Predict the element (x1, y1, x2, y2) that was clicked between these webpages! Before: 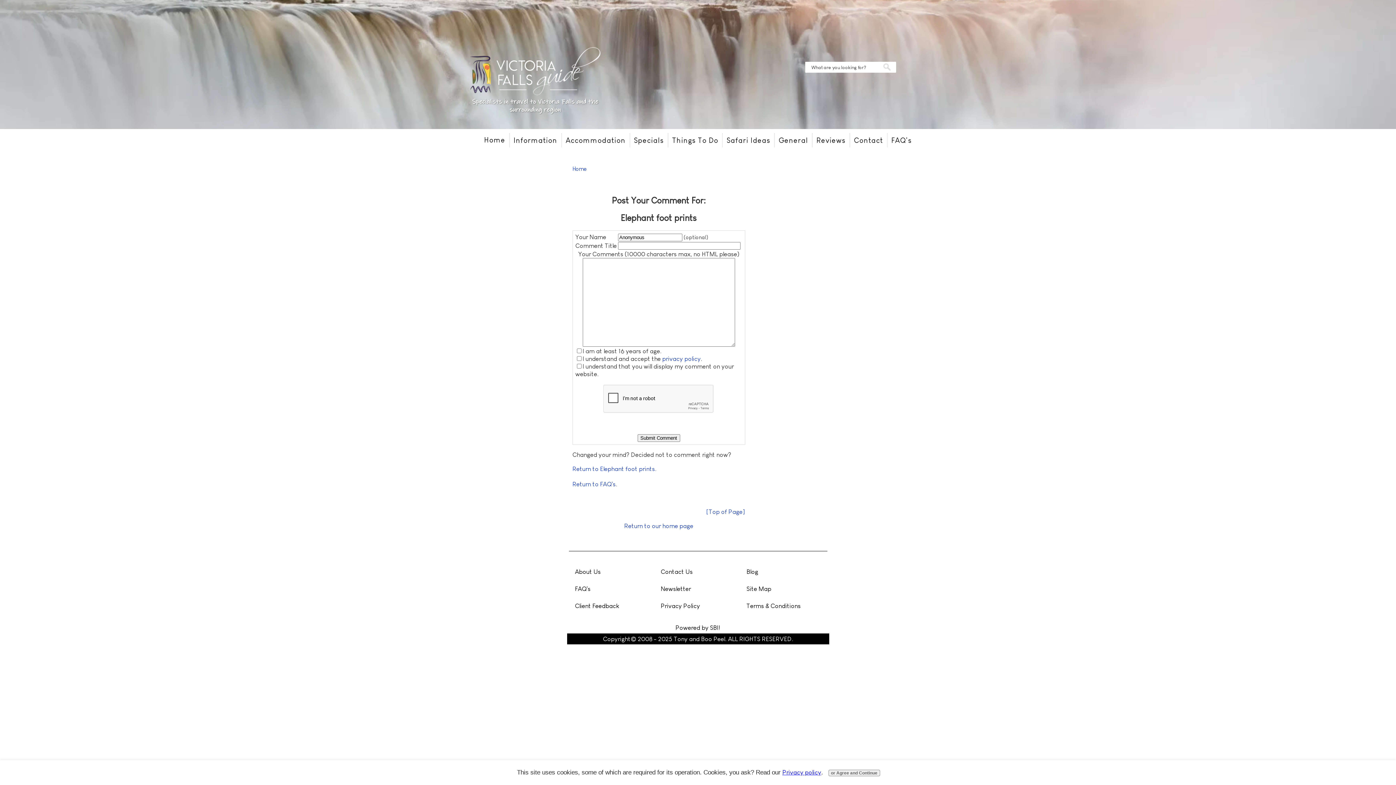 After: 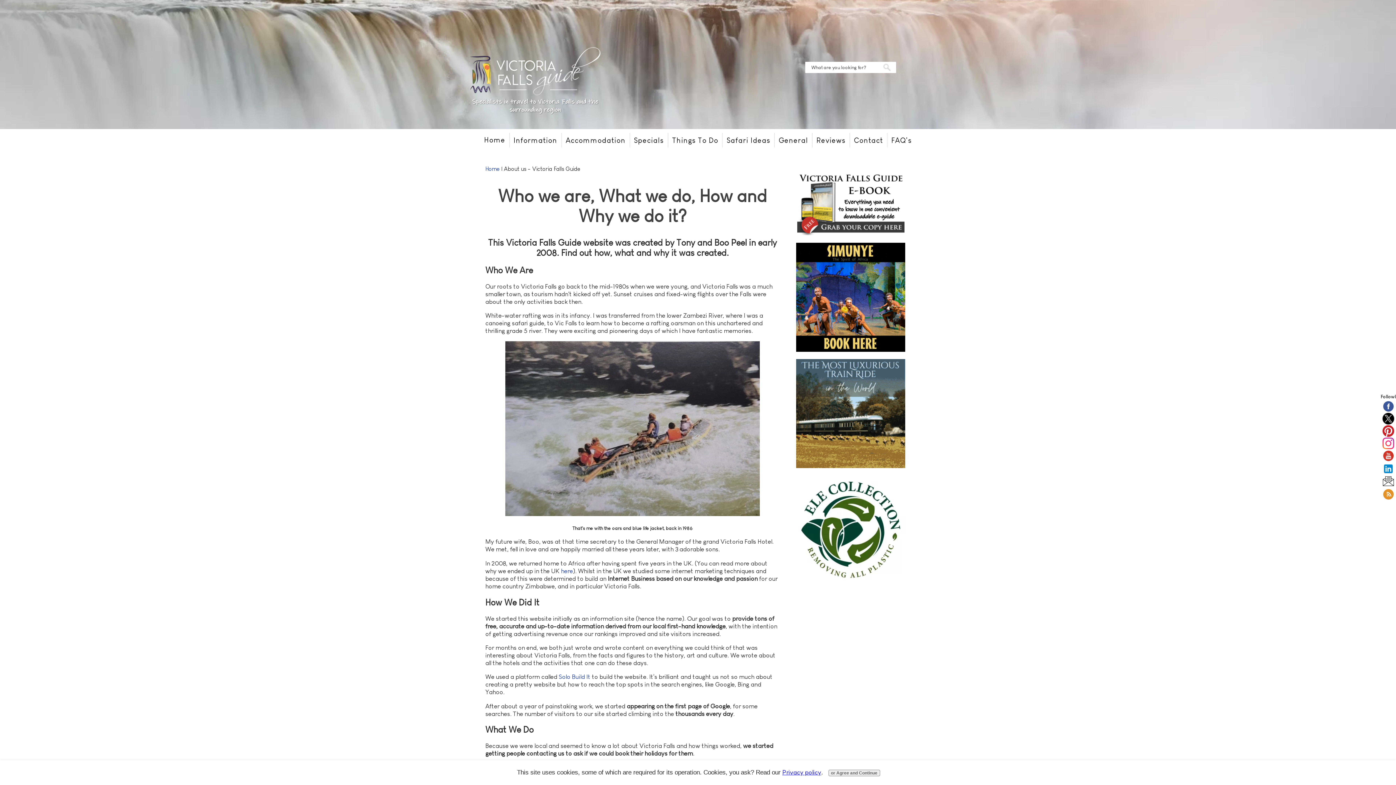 Action: label: About Us bbox: (575, 568, 600, 575)